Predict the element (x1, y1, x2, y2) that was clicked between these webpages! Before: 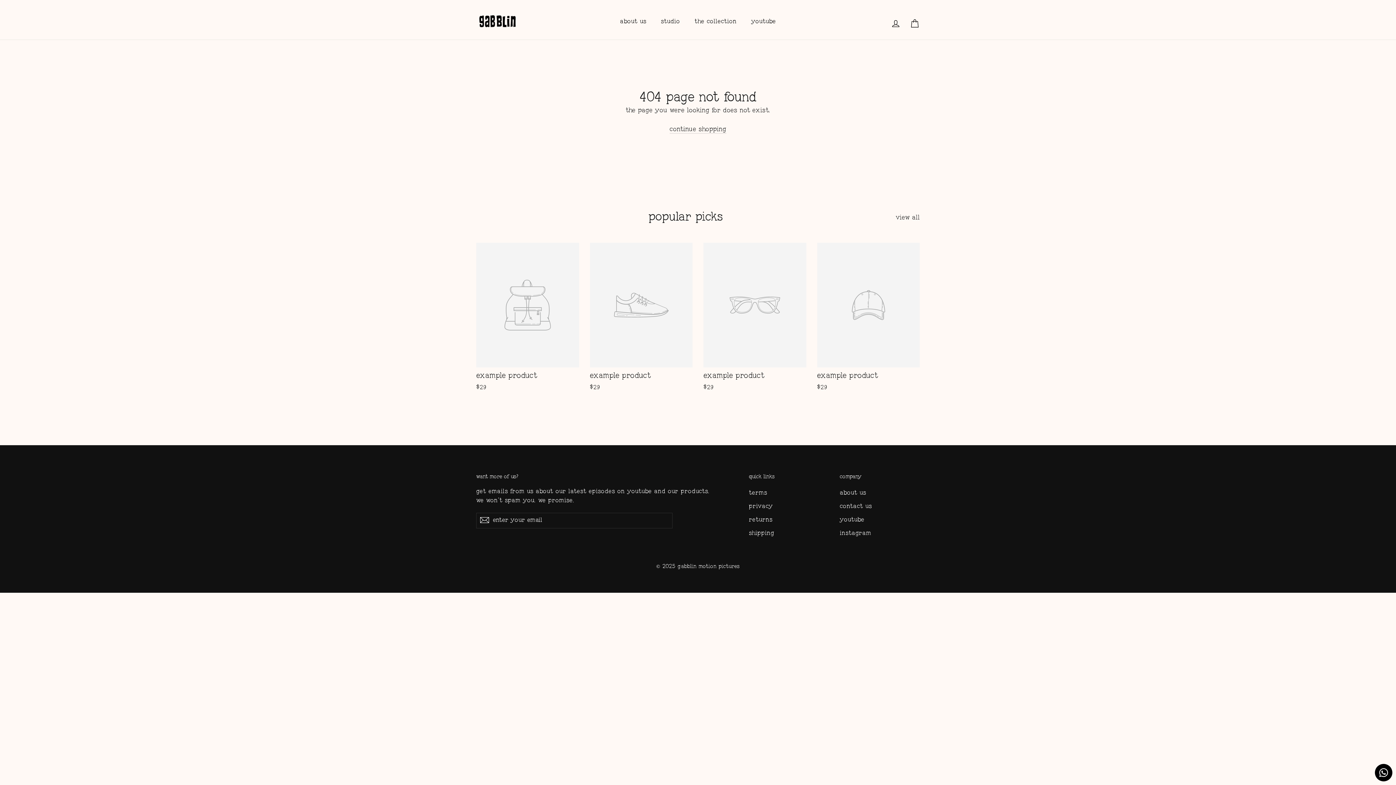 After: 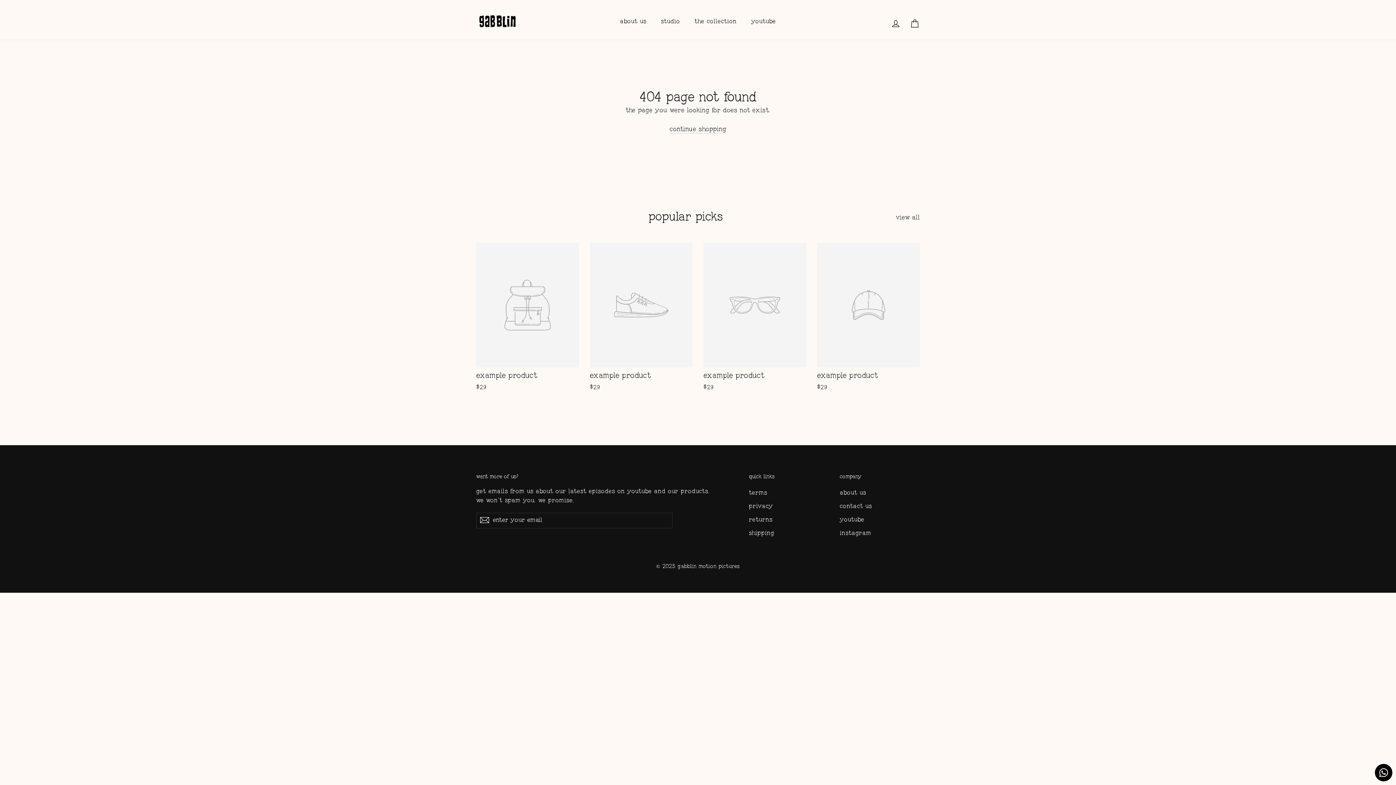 Action: bbox: (817, 242, 920, 394) label: example product
$29